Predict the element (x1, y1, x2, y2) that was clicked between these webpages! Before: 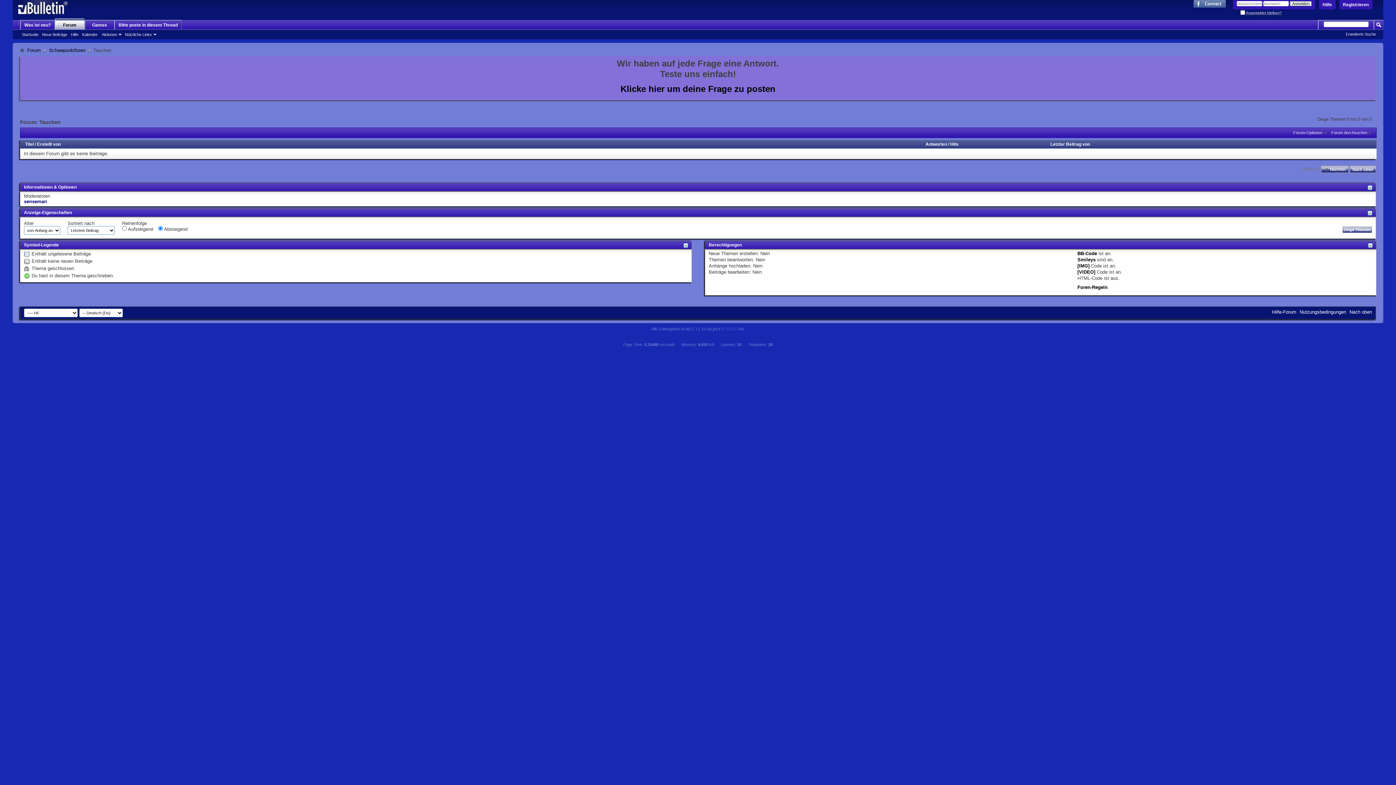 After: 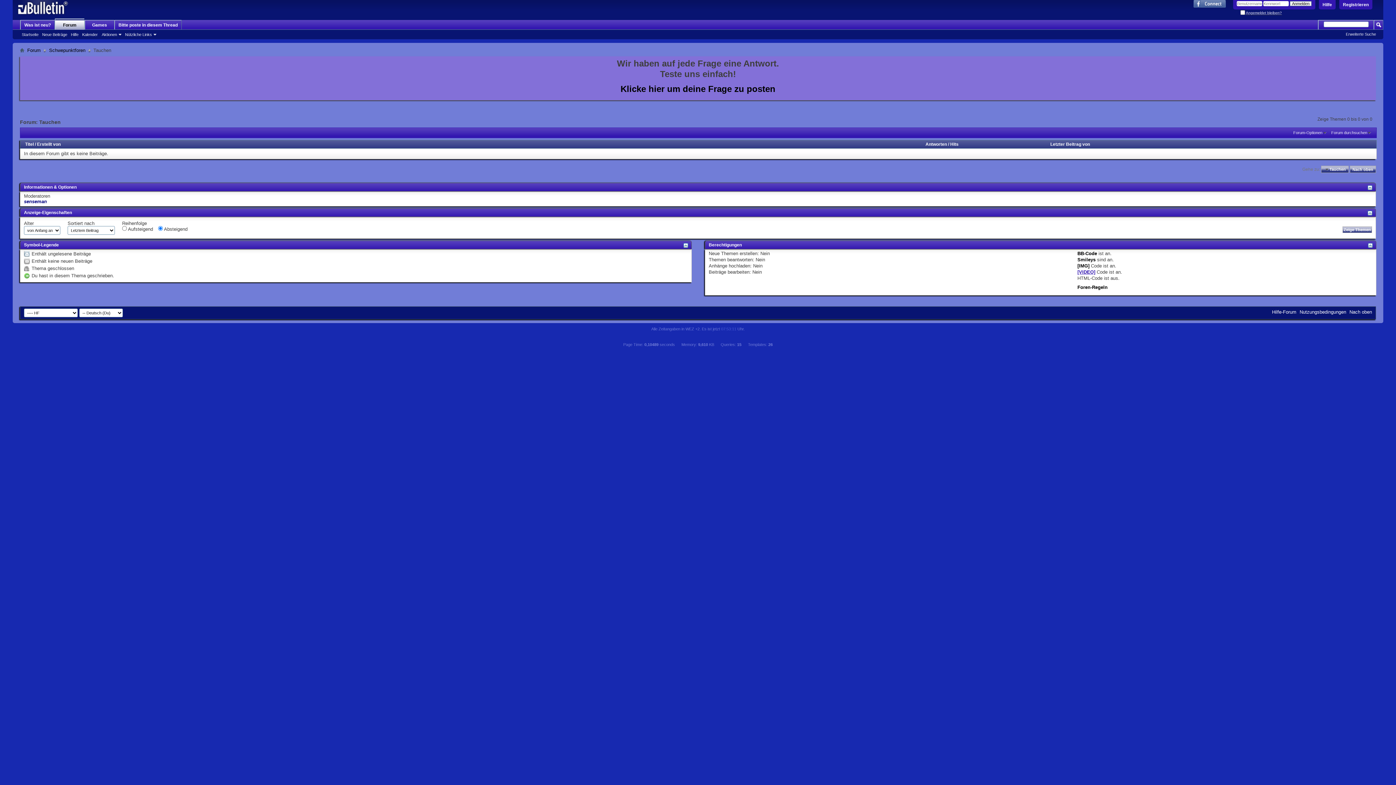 Action: label: [VIDEO] bbox: (1077, 269, 1095, 274)